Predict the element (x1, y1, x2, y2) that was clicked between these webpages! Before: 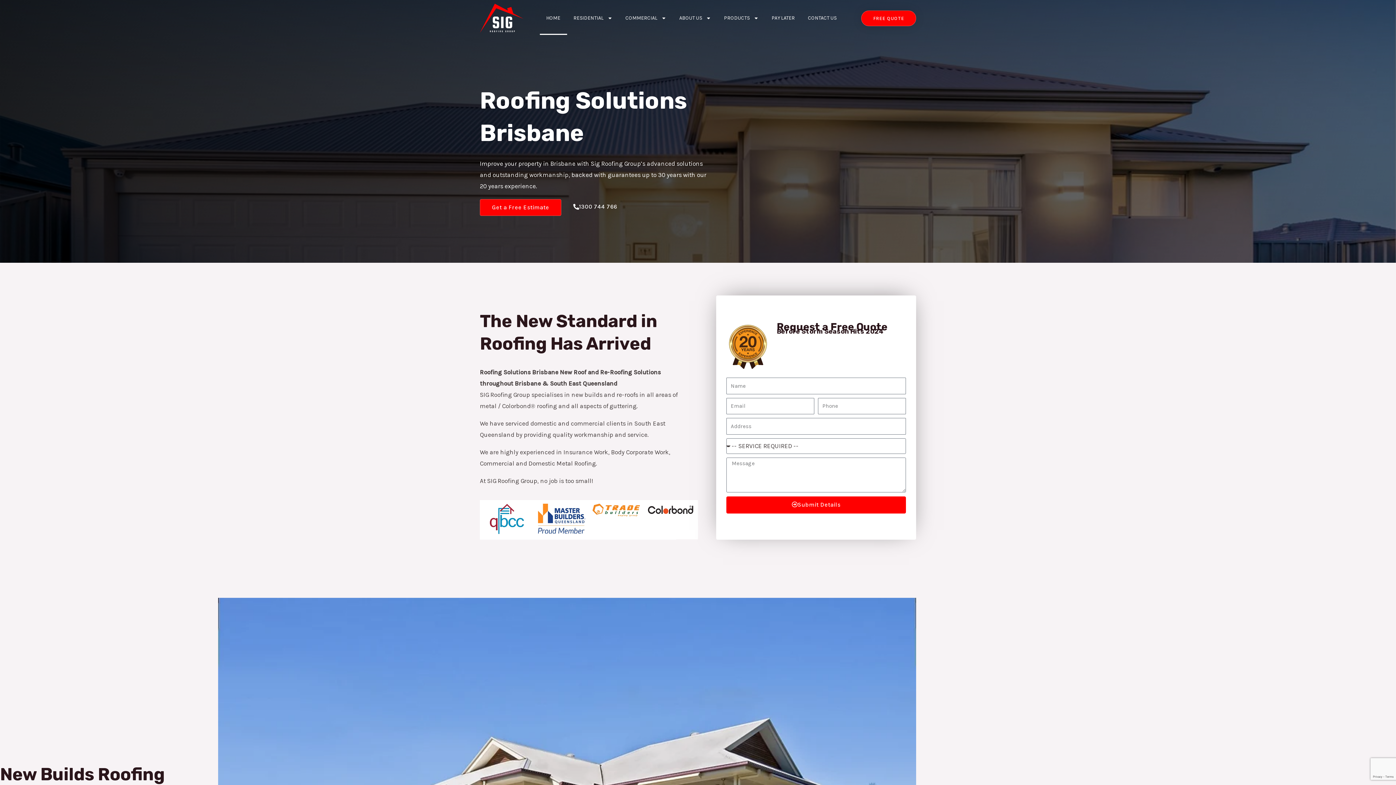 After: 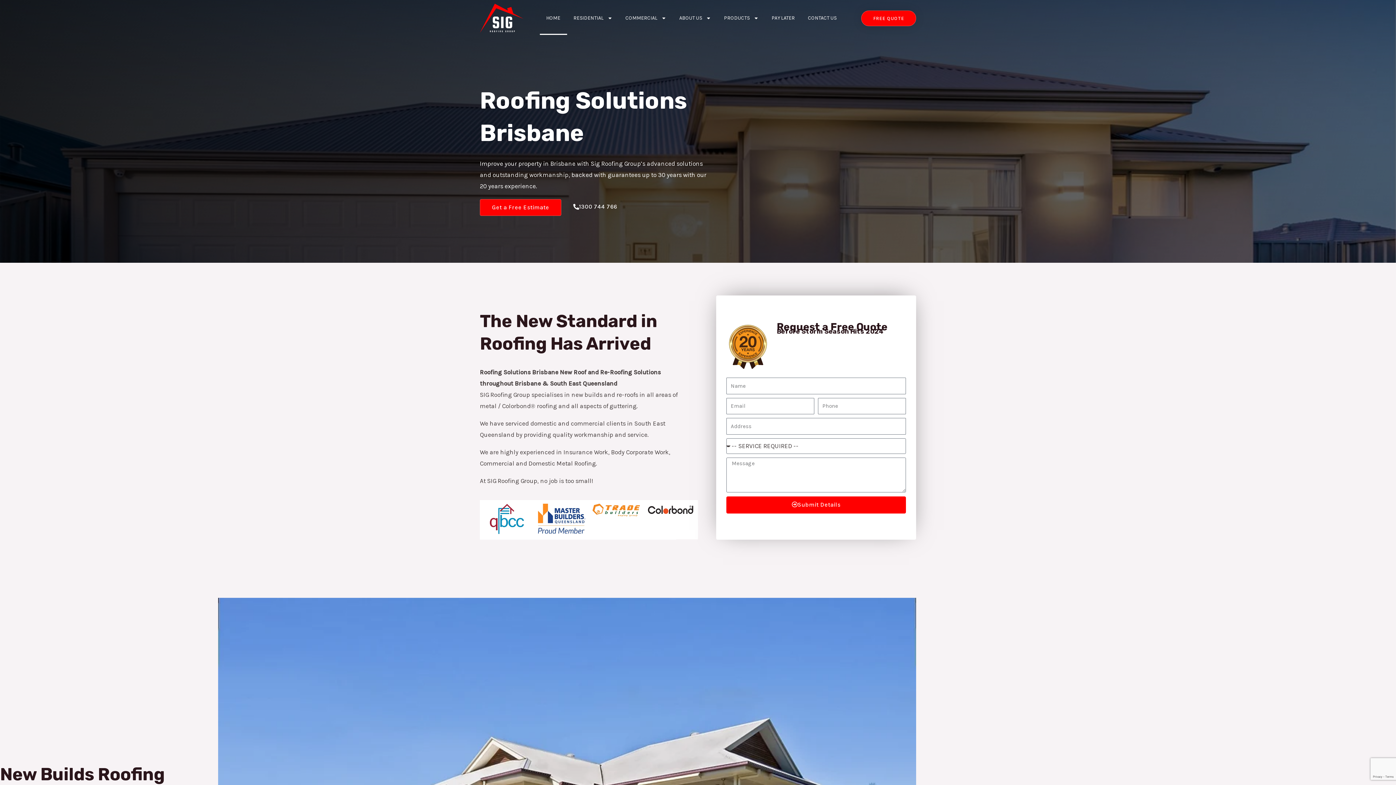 Action: bbox: (539, 1, 567, 34) label: HOME